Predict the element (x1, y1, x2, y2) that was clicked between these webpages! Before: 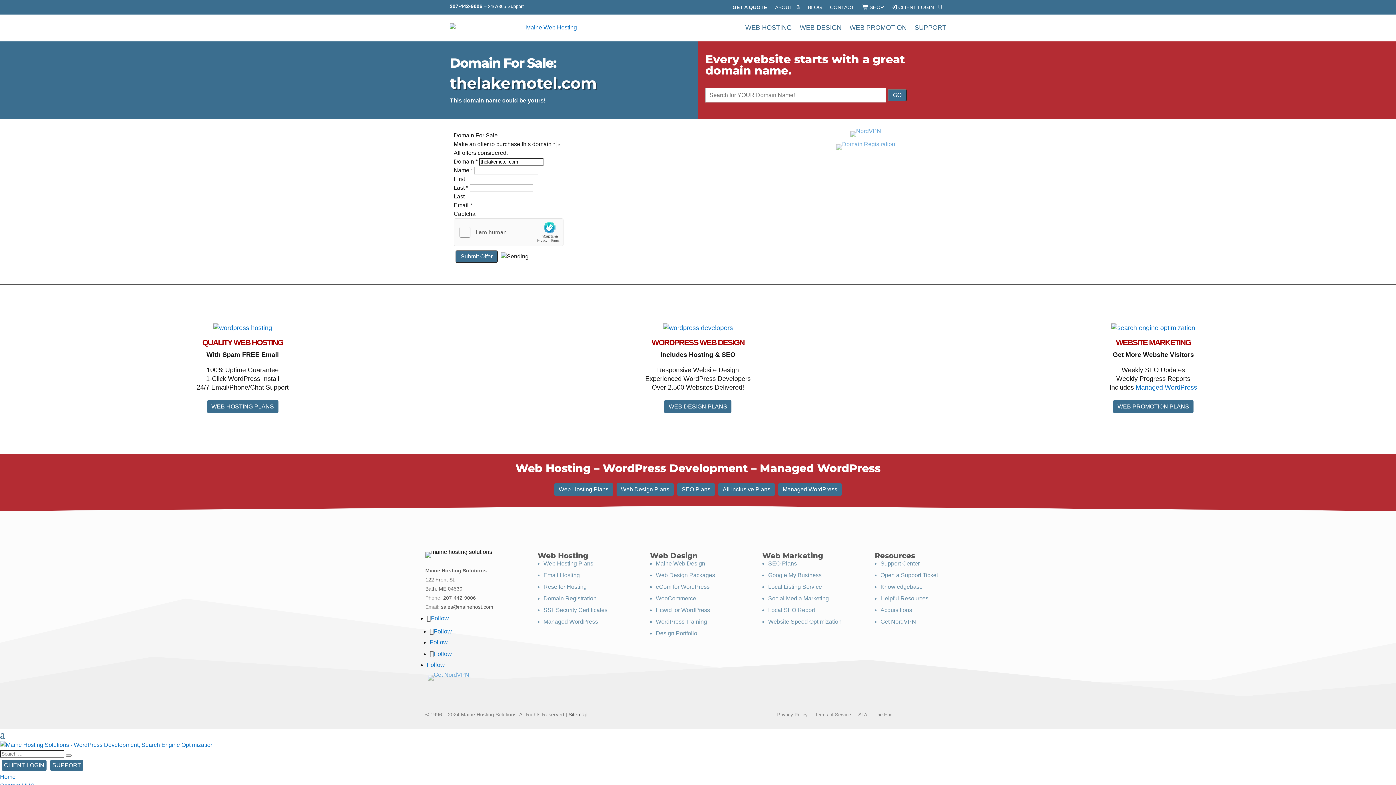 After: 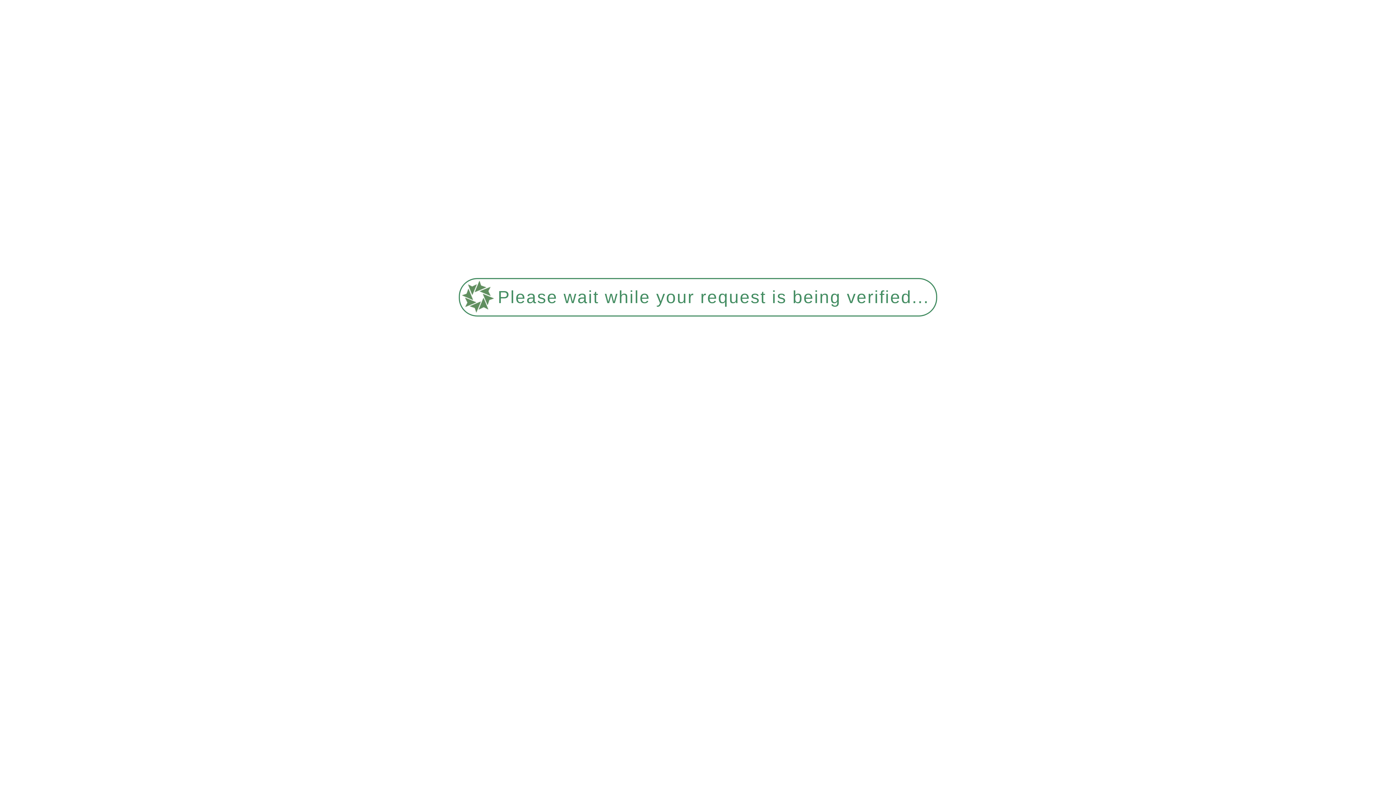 Action: bbox: (836, 141, 895, 147)